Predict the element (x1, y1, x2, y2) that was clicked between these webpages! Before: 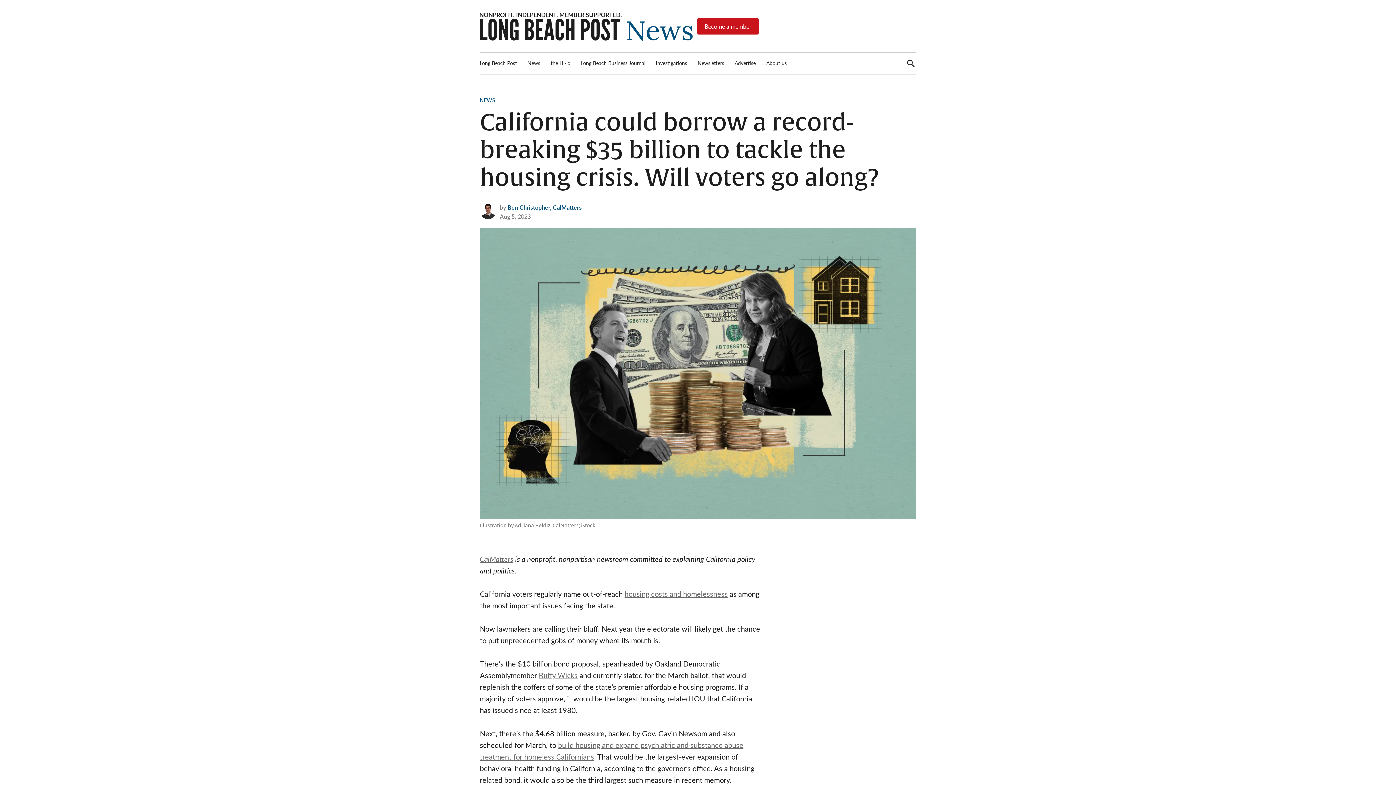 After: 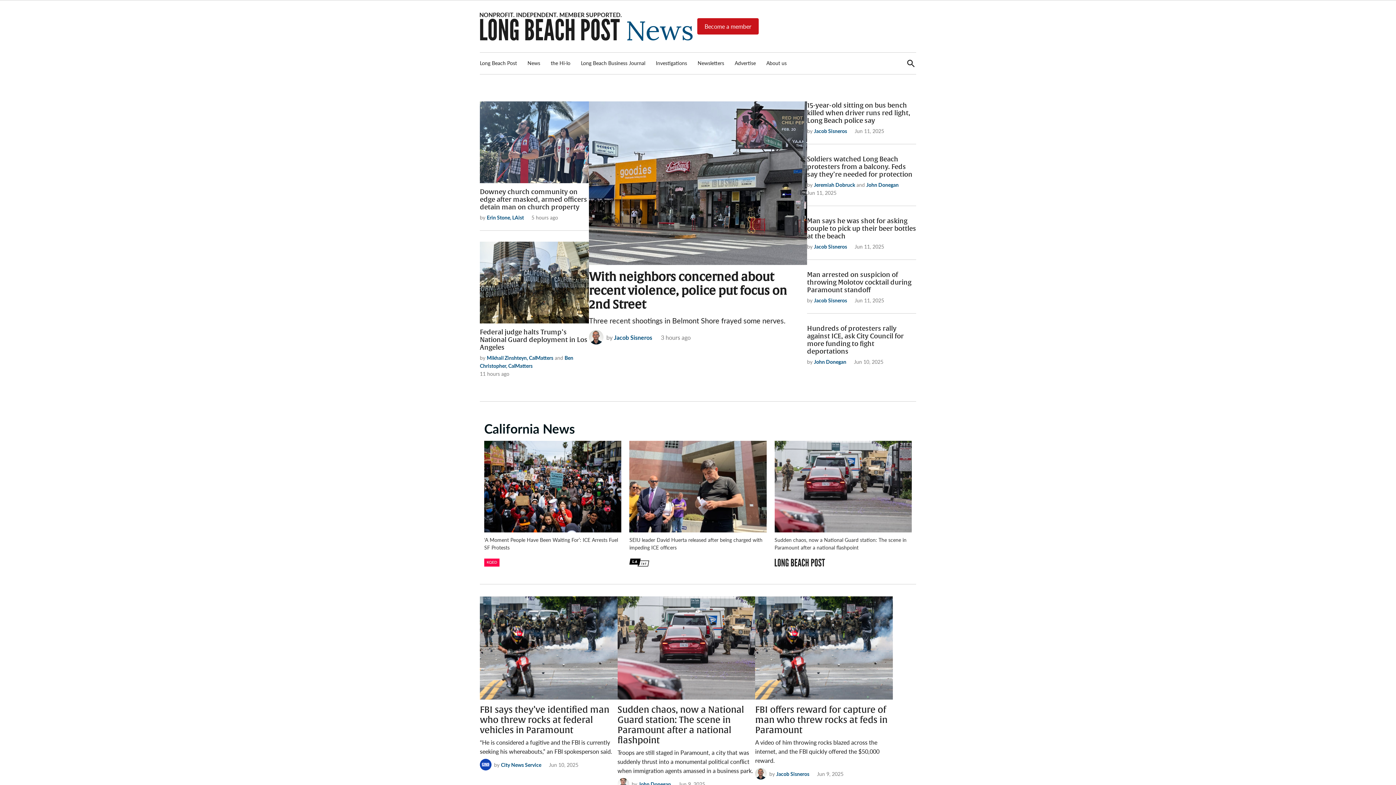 Action: bbox: (524, 57, 544, 68) label: News